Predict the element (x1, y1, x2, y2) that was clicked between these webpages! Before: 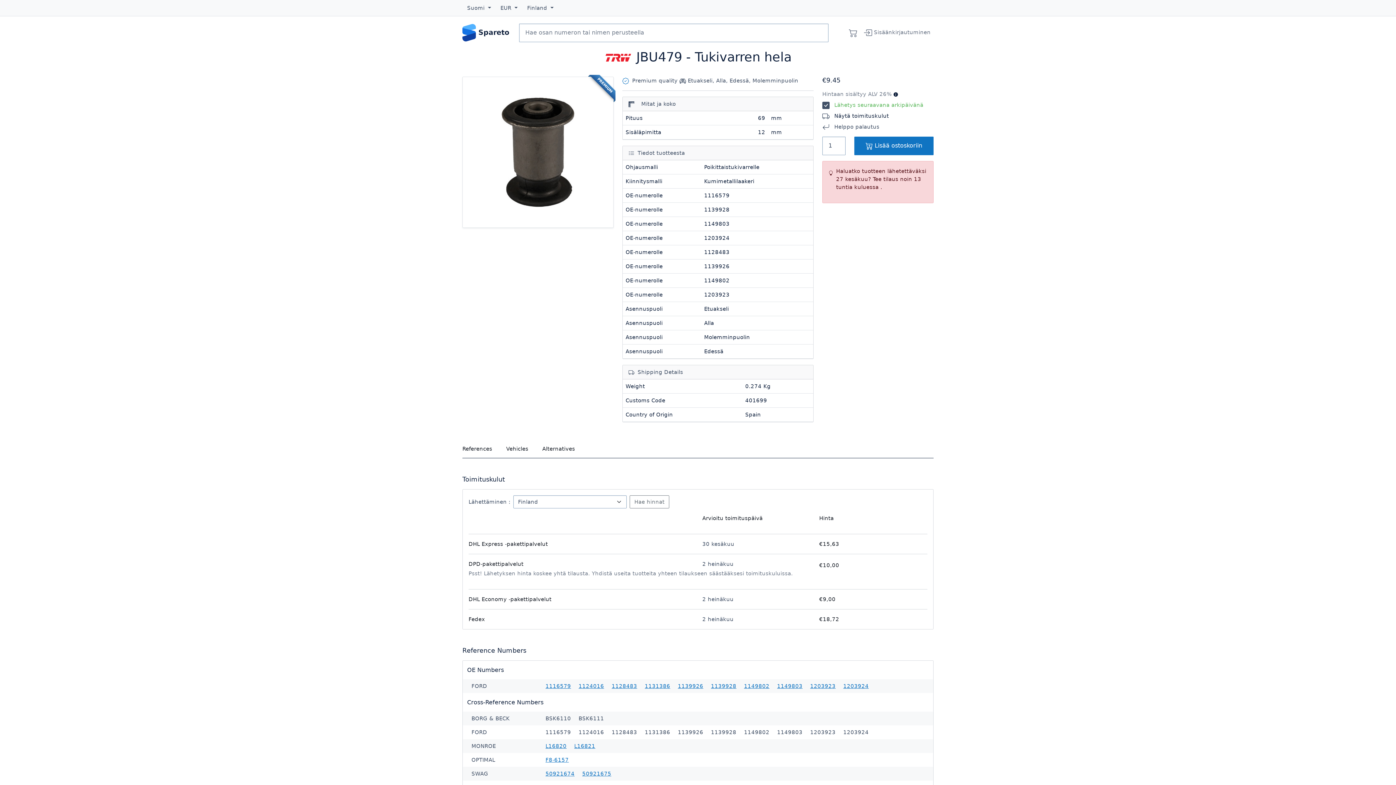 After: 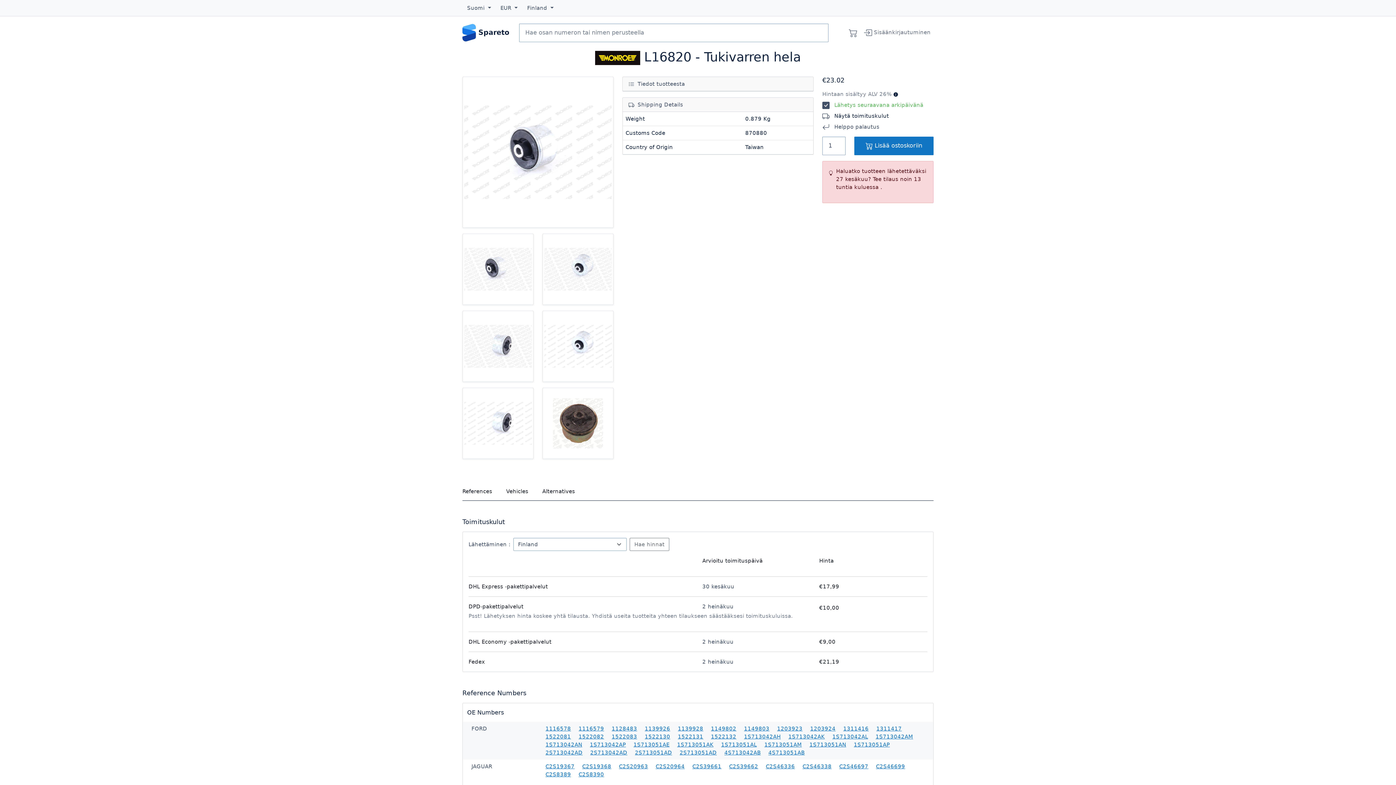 Action: bbox: (545, 743, 566, 749) label: L16820